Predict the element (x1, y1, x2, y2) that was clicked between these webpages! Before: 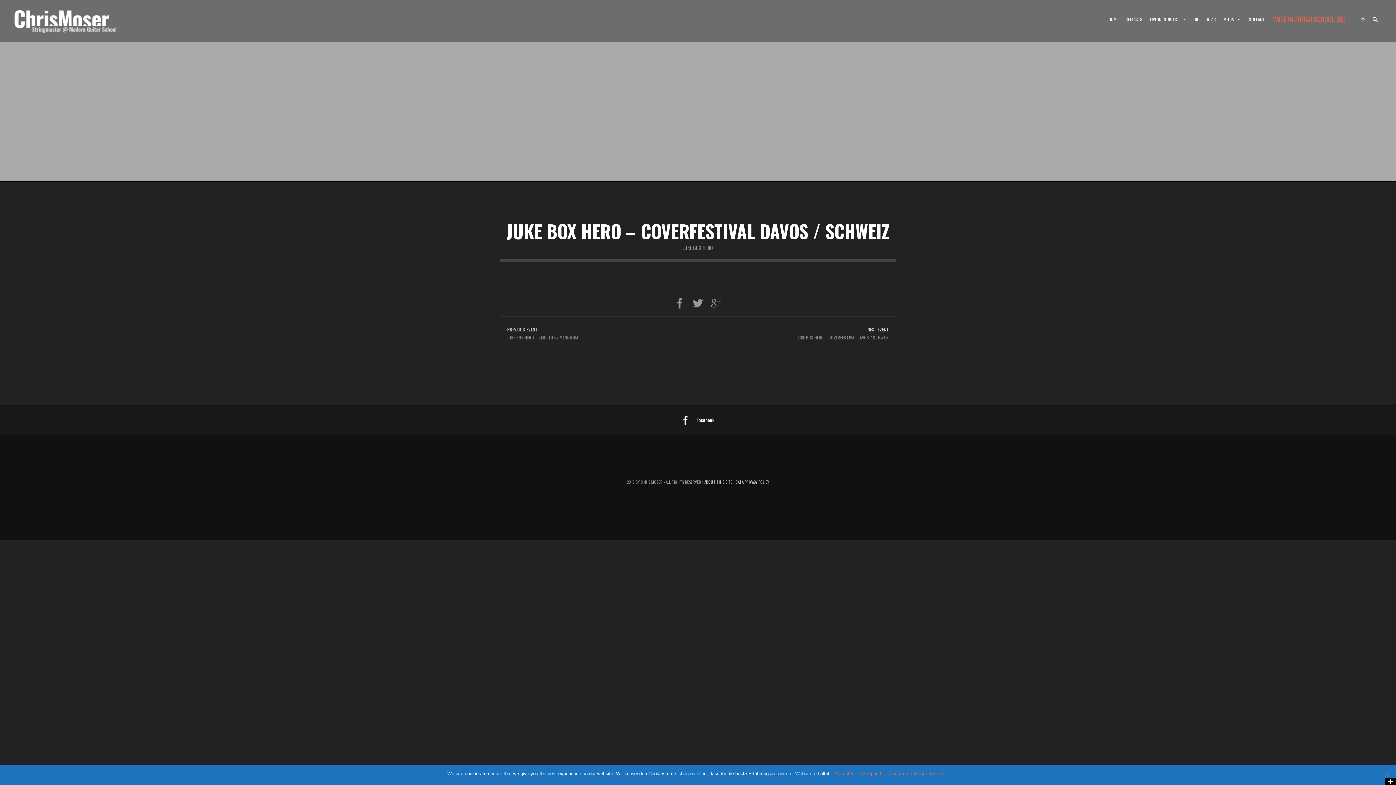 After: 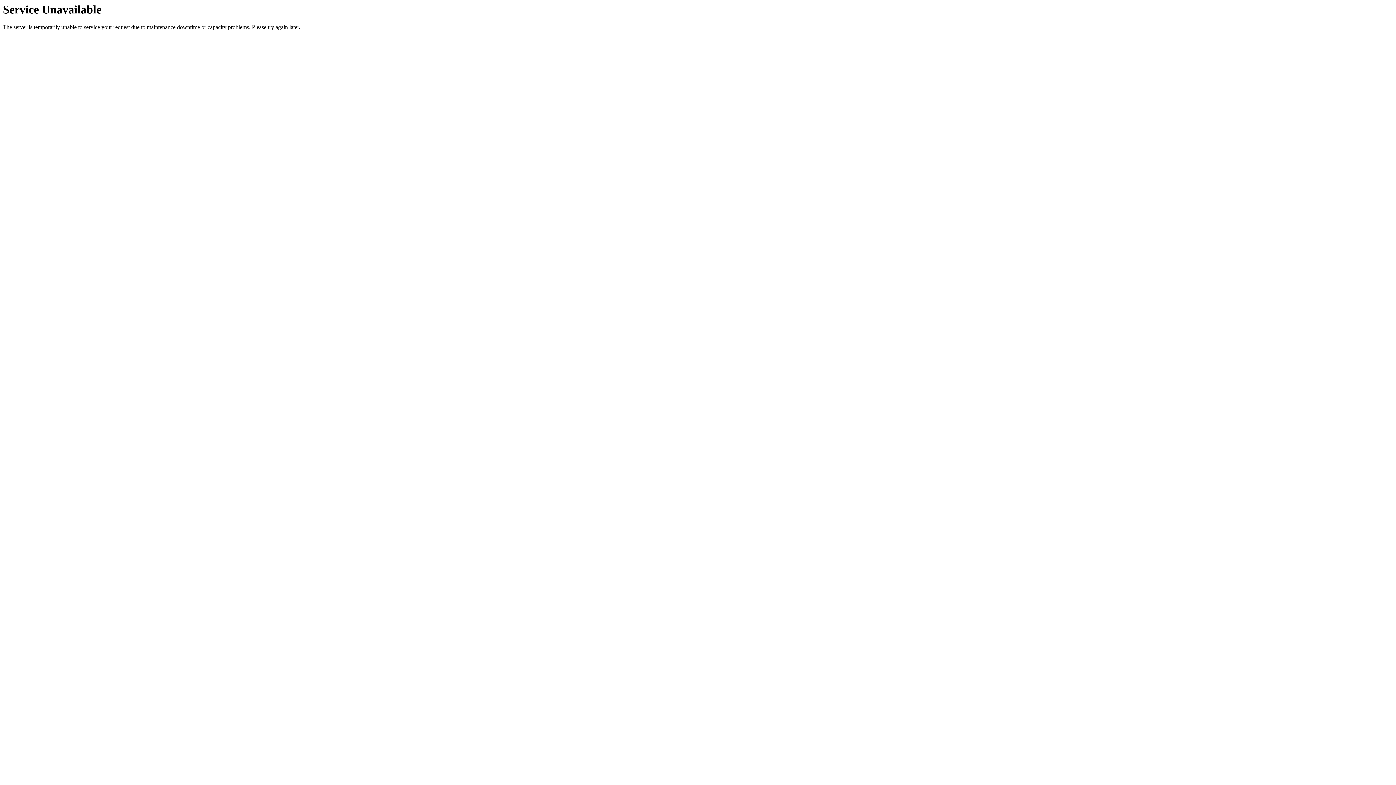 Action: bbox: (1203, 7, 1220, 30) label: GEAR